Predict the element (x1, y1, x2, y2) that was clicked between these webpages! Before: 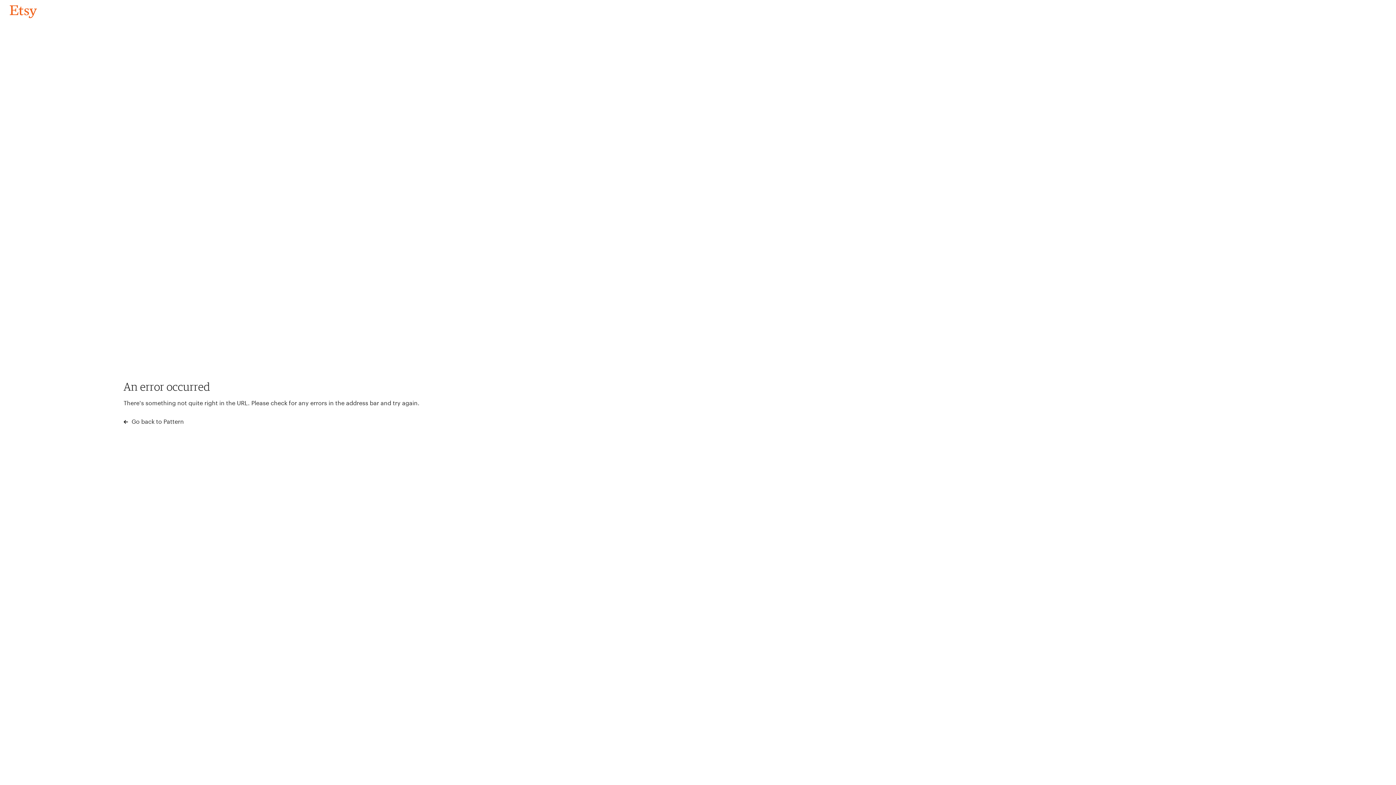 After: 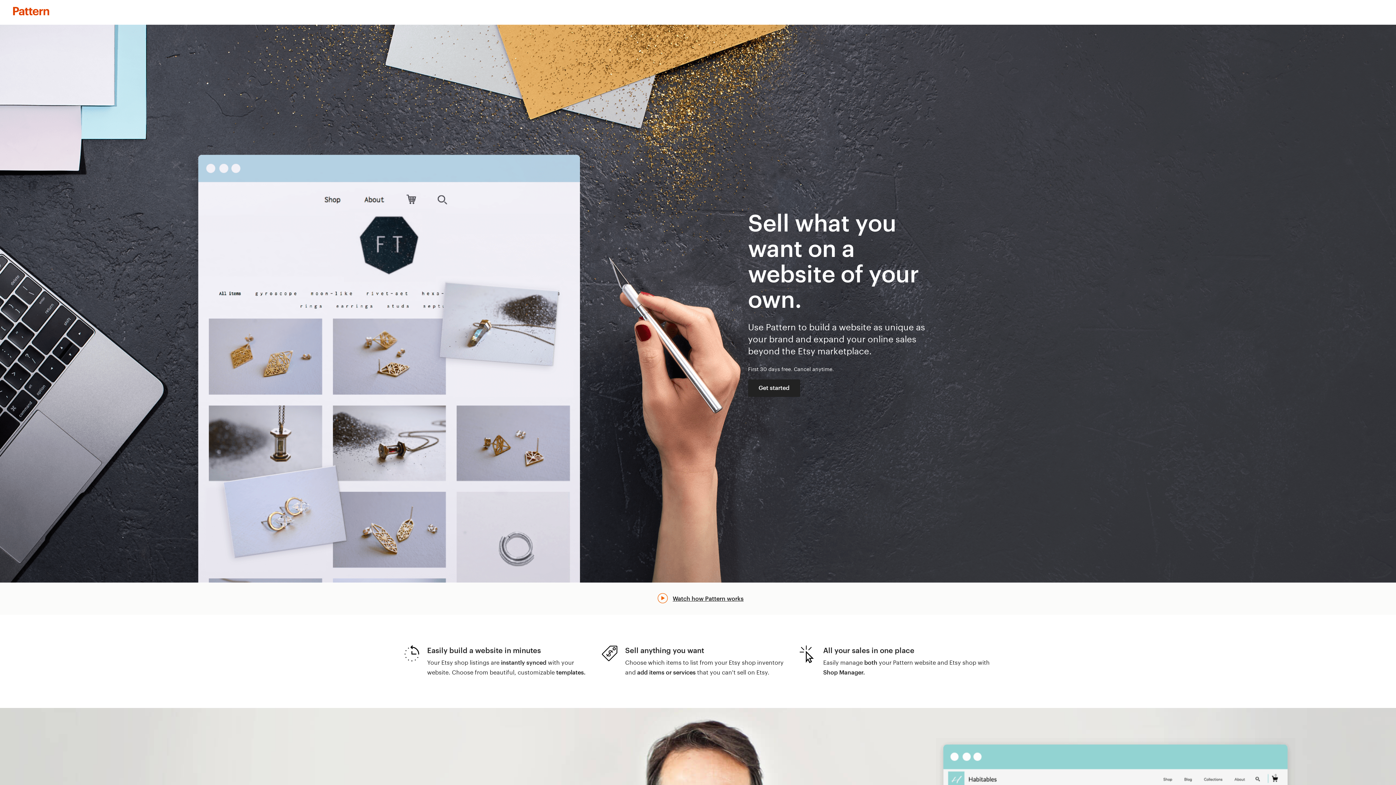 Action: label:  Go back to Pattern bbox: (123, 417, 183, 426)